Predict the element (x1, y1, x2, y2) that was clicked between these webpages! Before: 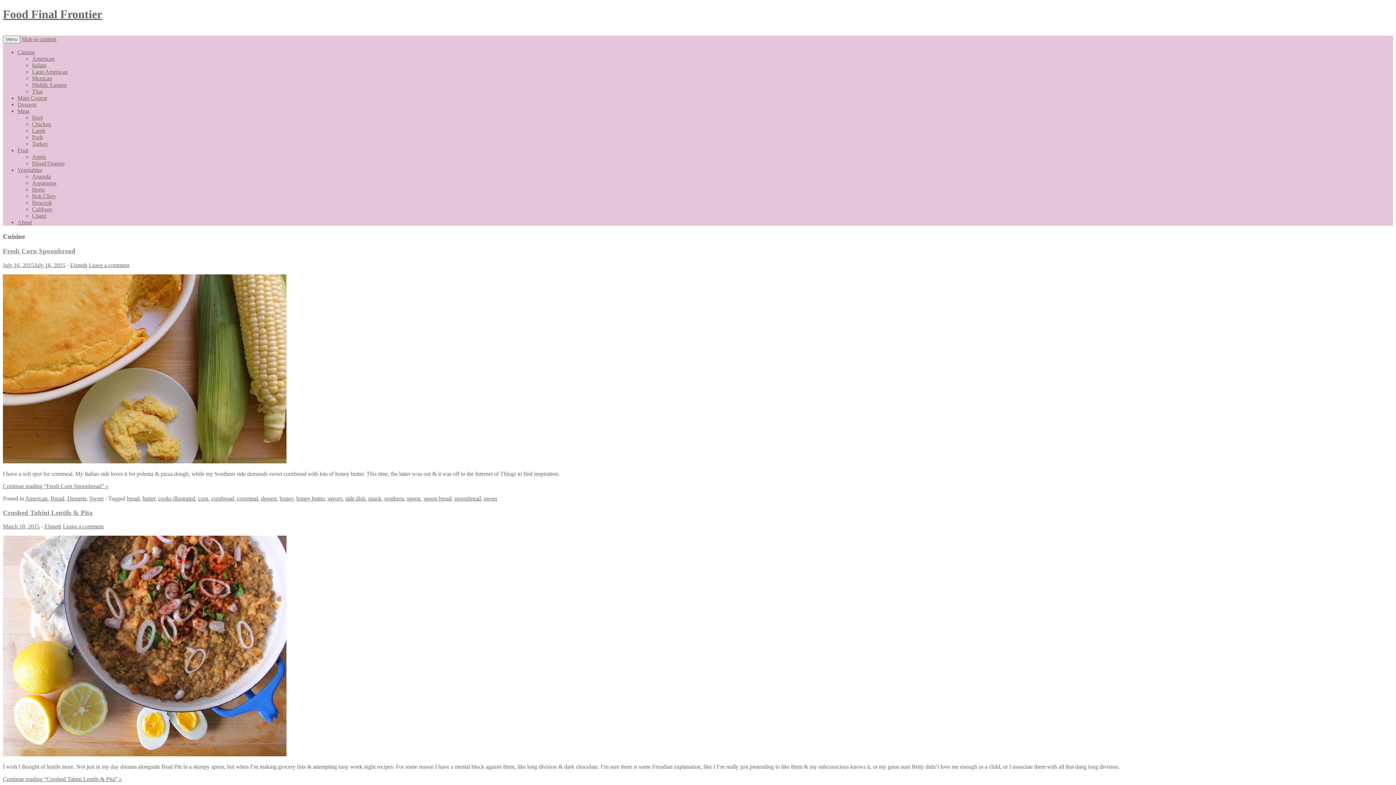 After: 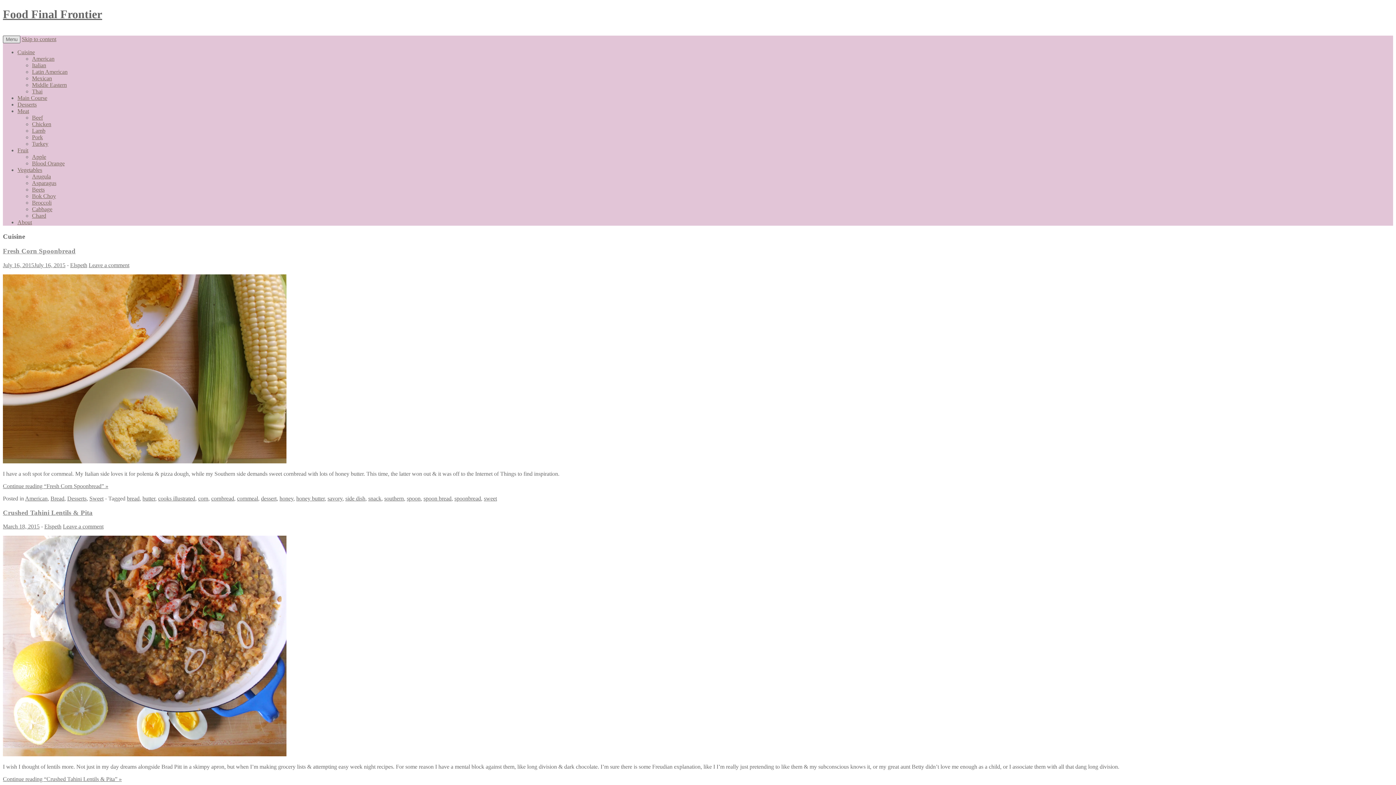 Action: bbox: (2, 35, 20, 43) label: Menu